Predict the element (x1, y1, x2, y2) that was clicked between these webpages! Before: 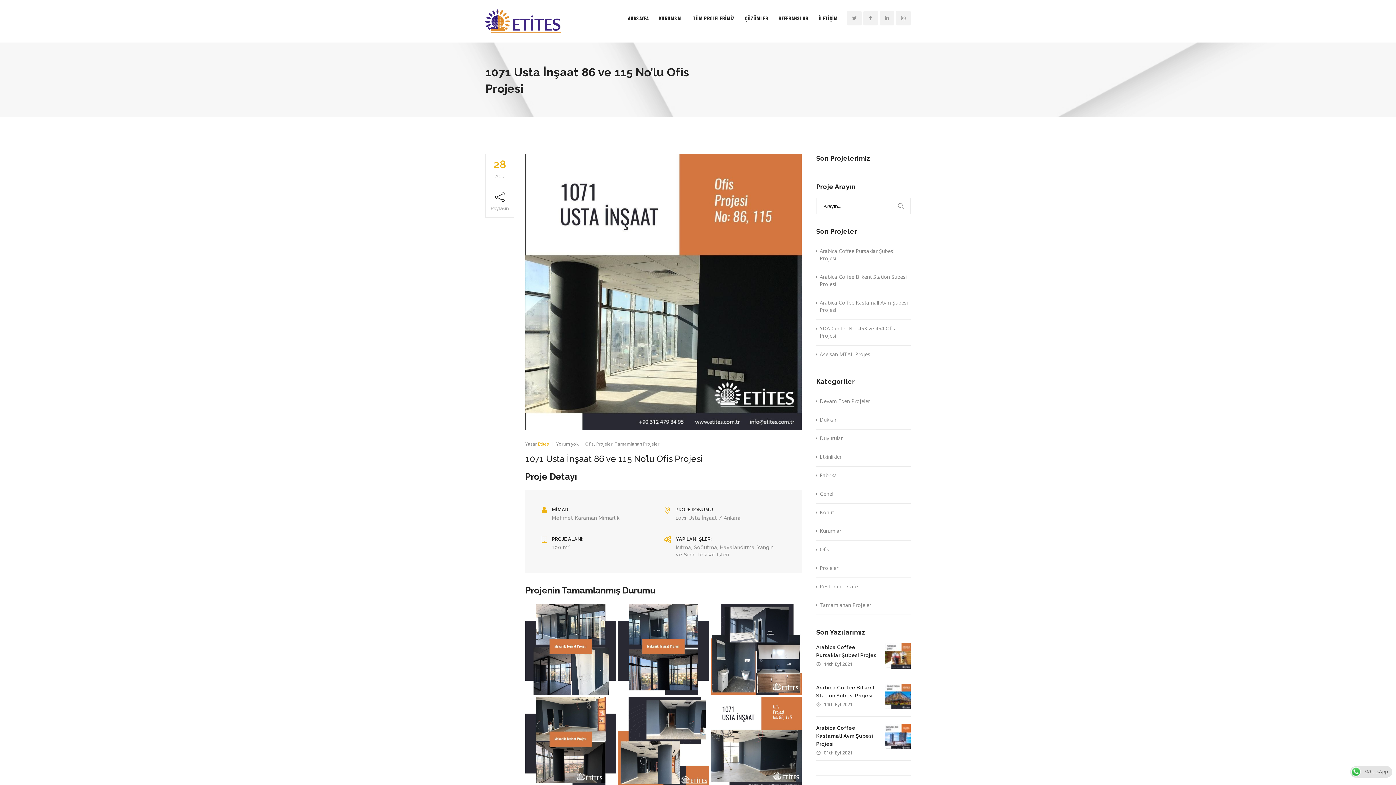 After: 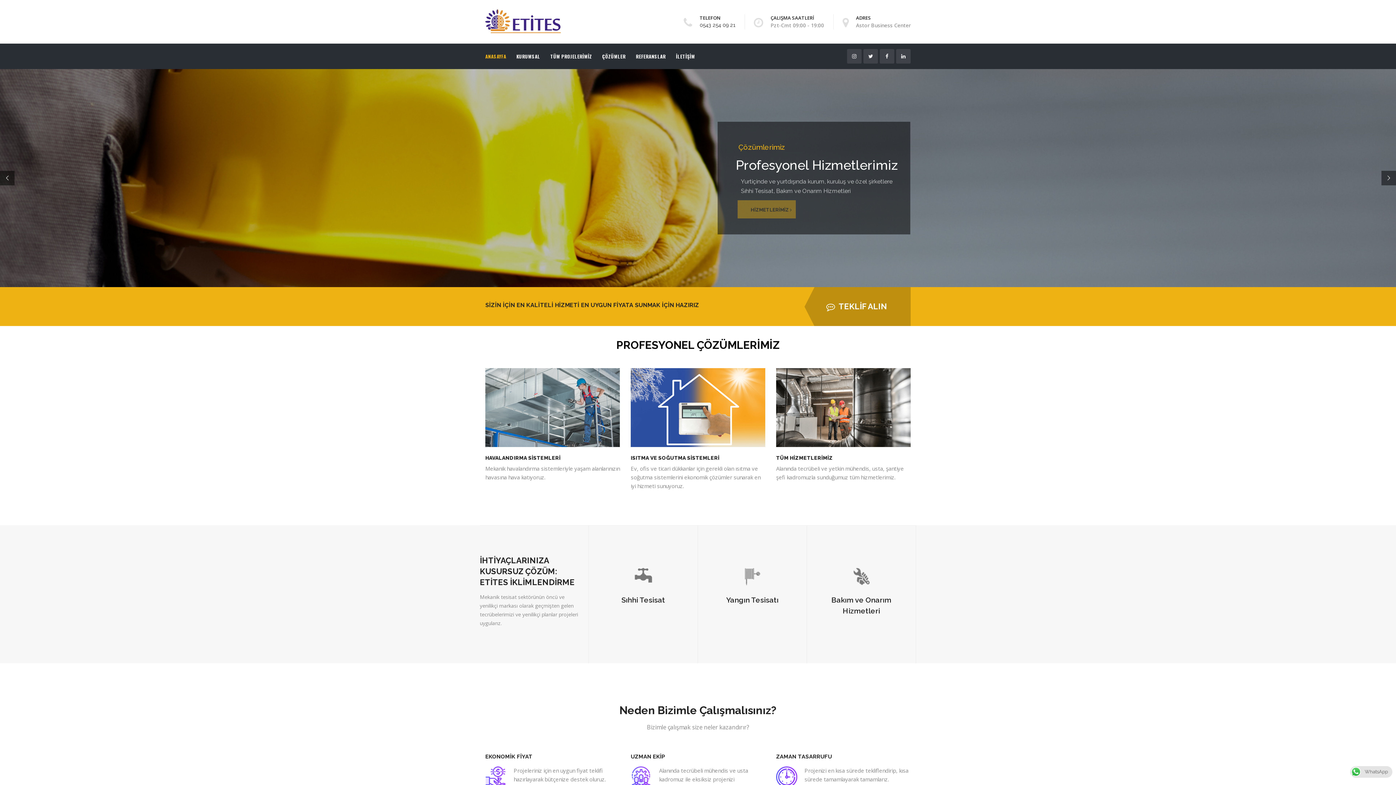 Action: bbox: (485, 17, 571, 23)